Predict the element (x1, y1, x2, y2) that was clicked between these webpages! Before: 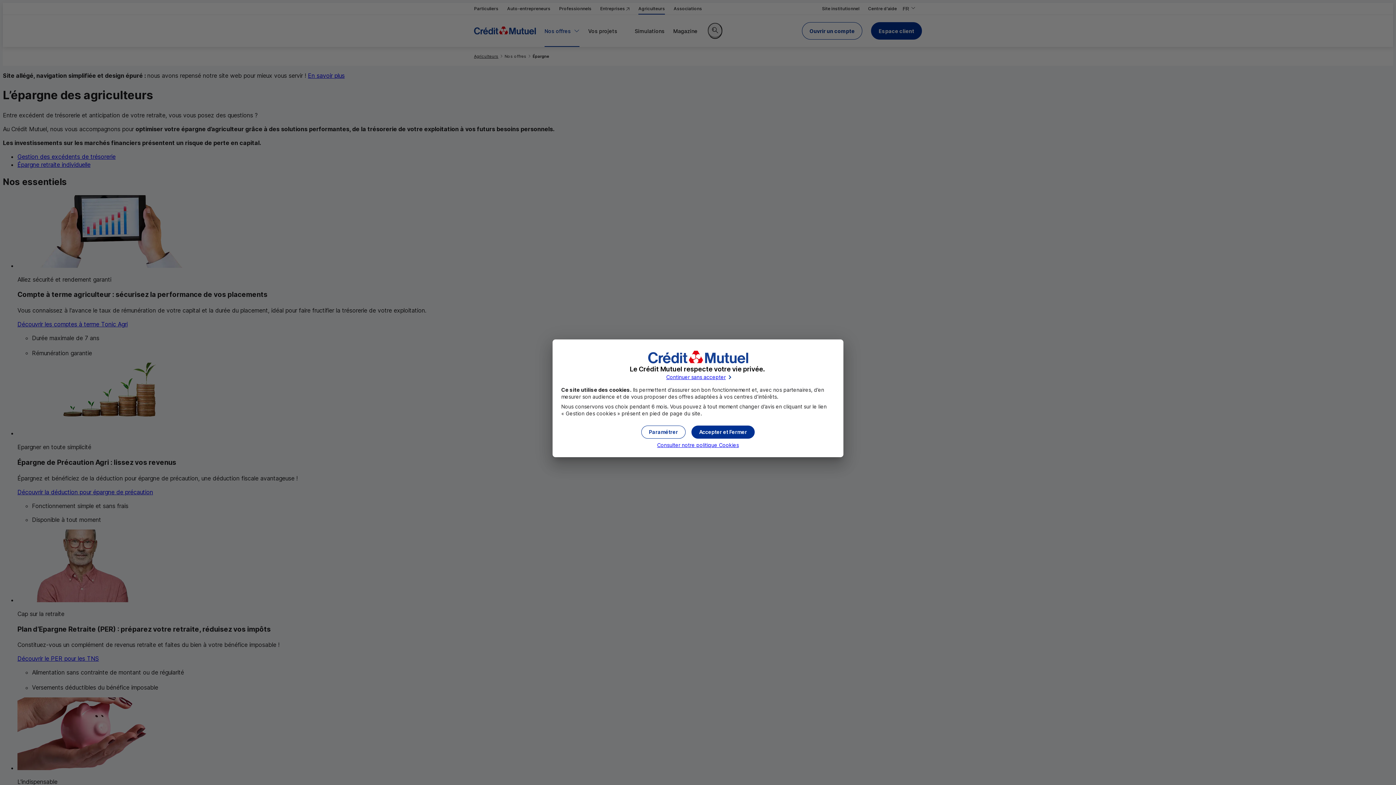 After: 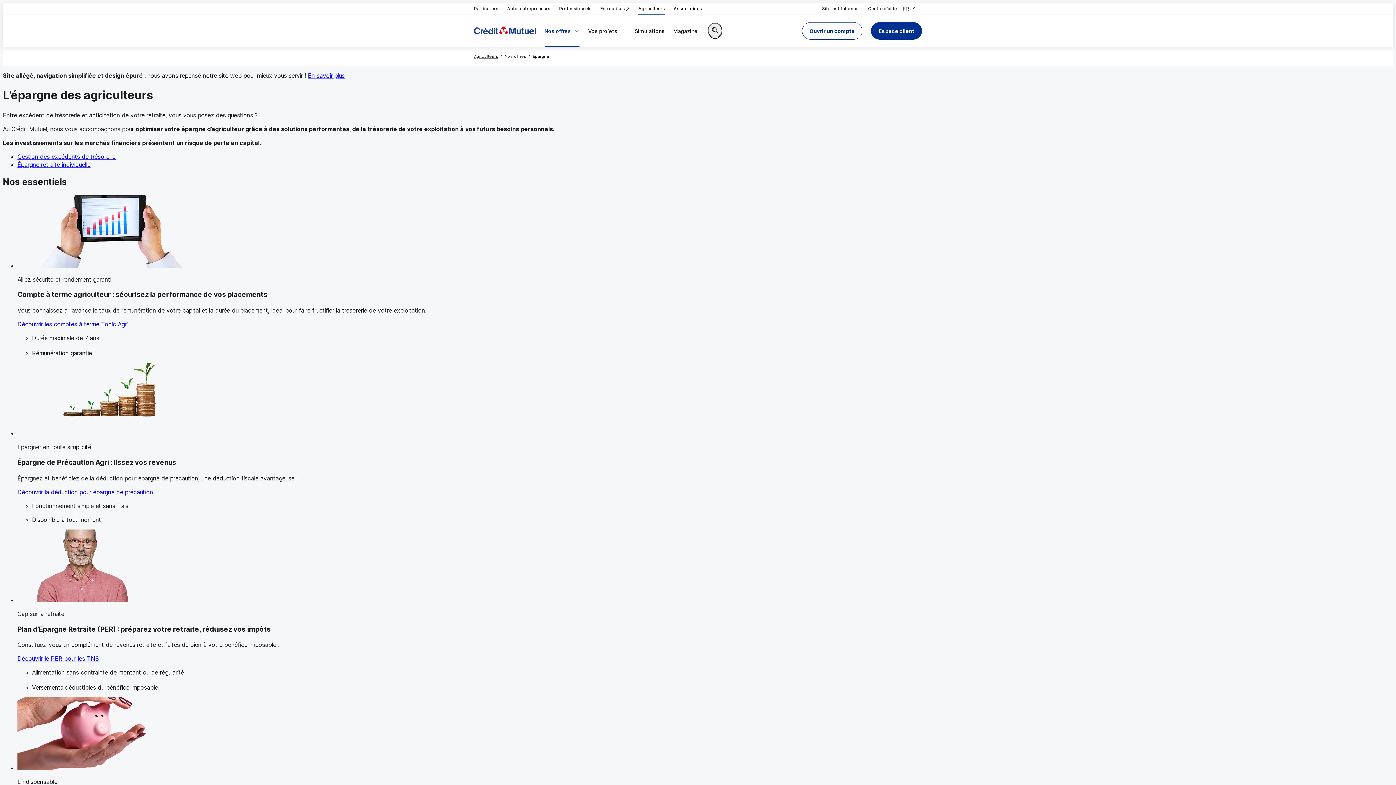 Action: bbox: (666, 373, 730, 380) label: Continuer sans accepter les cookies